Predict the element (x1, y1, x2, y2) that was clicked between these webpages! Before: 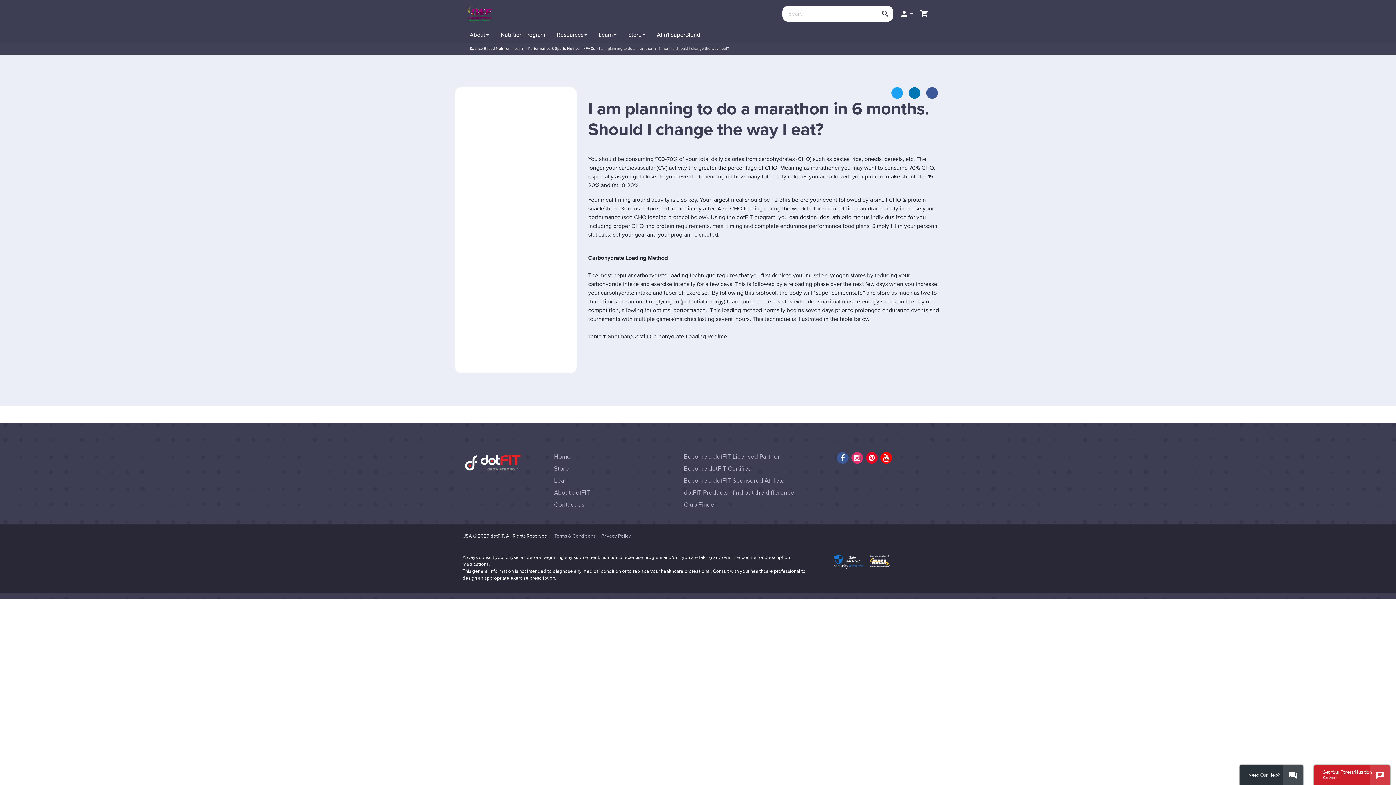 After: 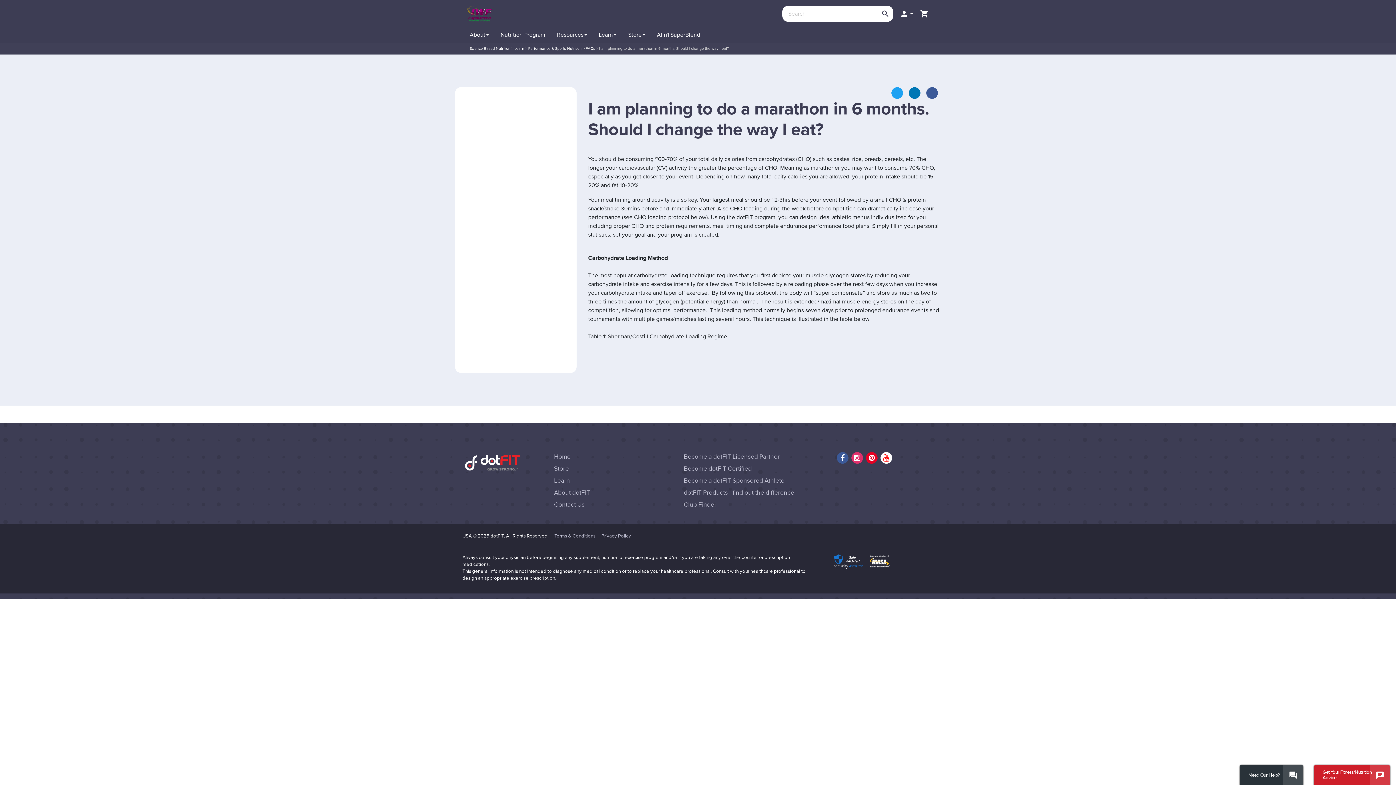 Action: bbox: (880, 452, 892, 464)